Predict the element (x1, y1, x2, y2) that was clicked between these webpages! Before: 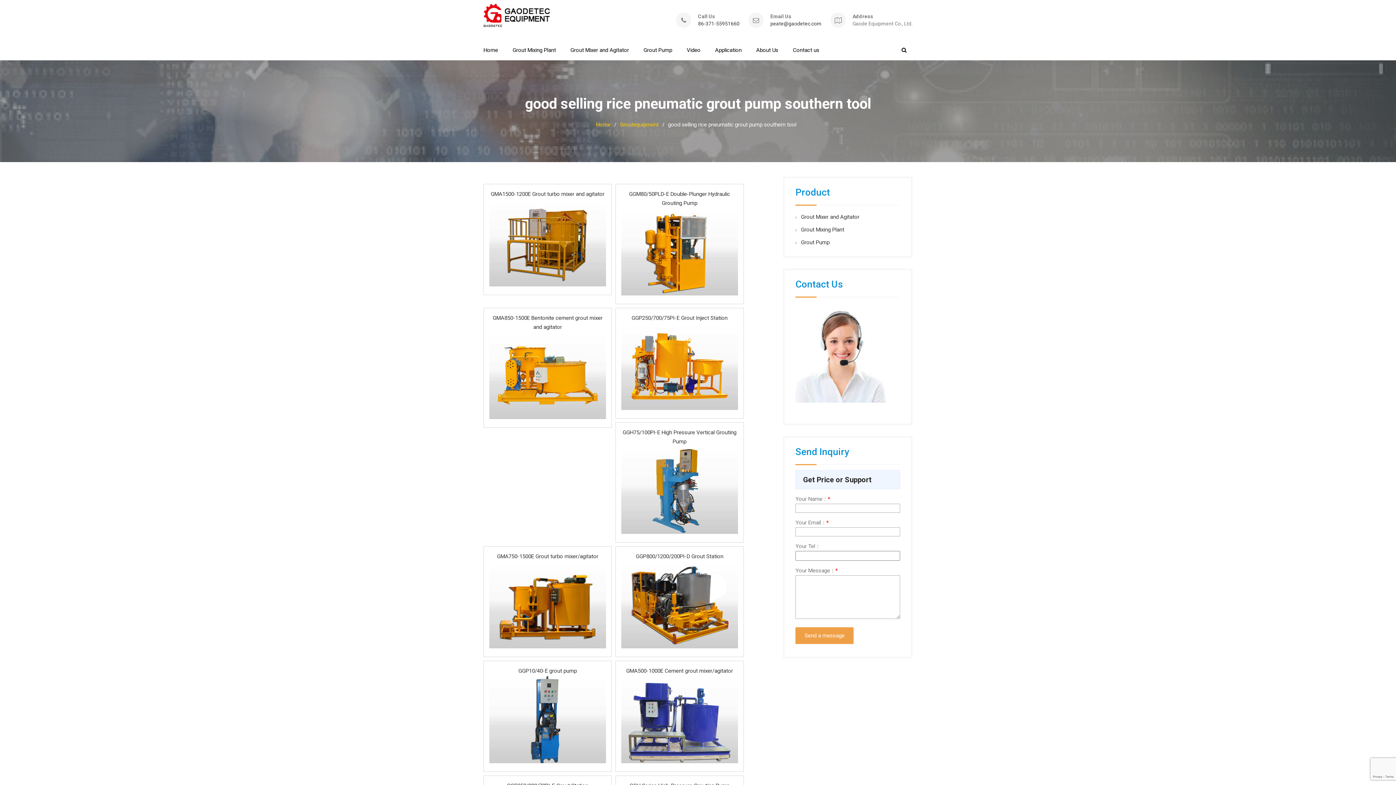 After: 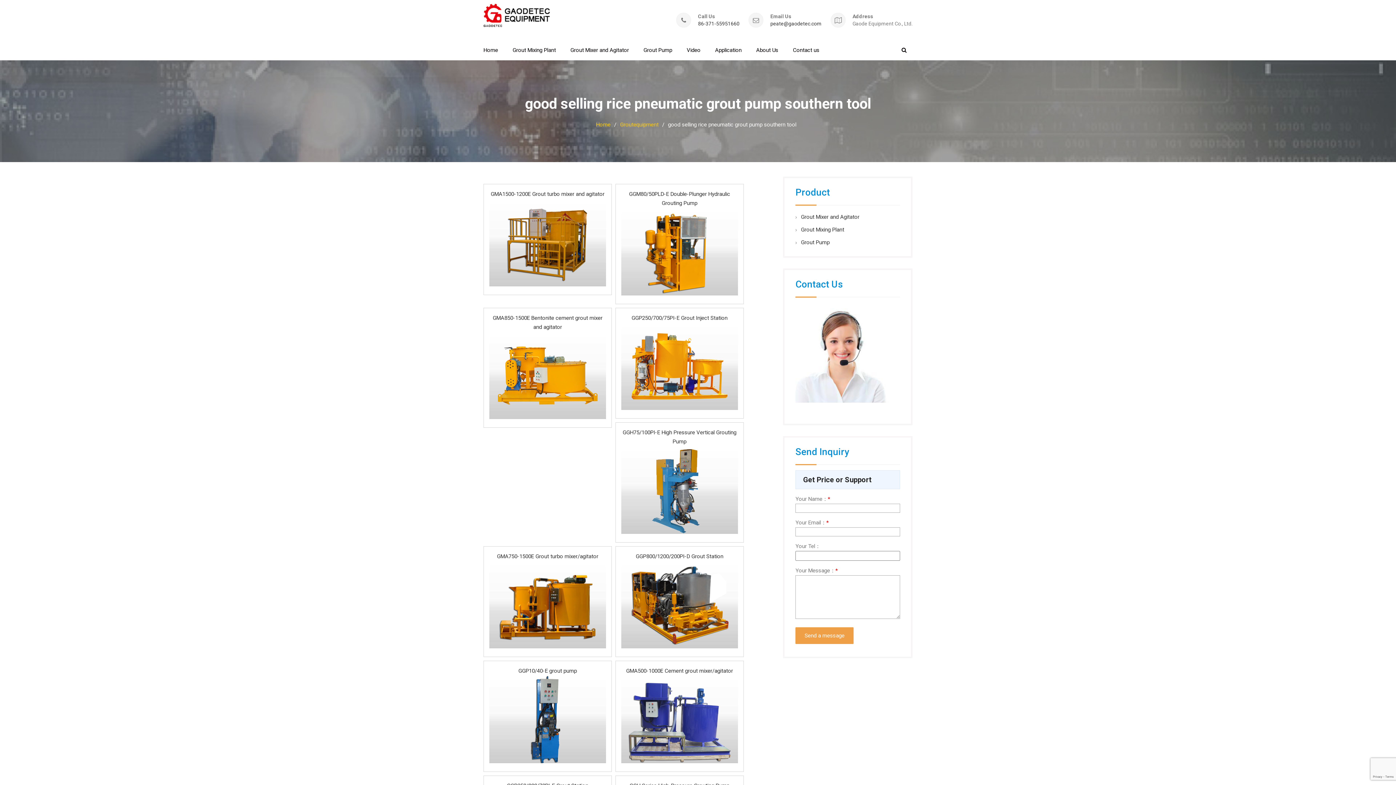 Action: bbox: (621, 643, 738, 650)